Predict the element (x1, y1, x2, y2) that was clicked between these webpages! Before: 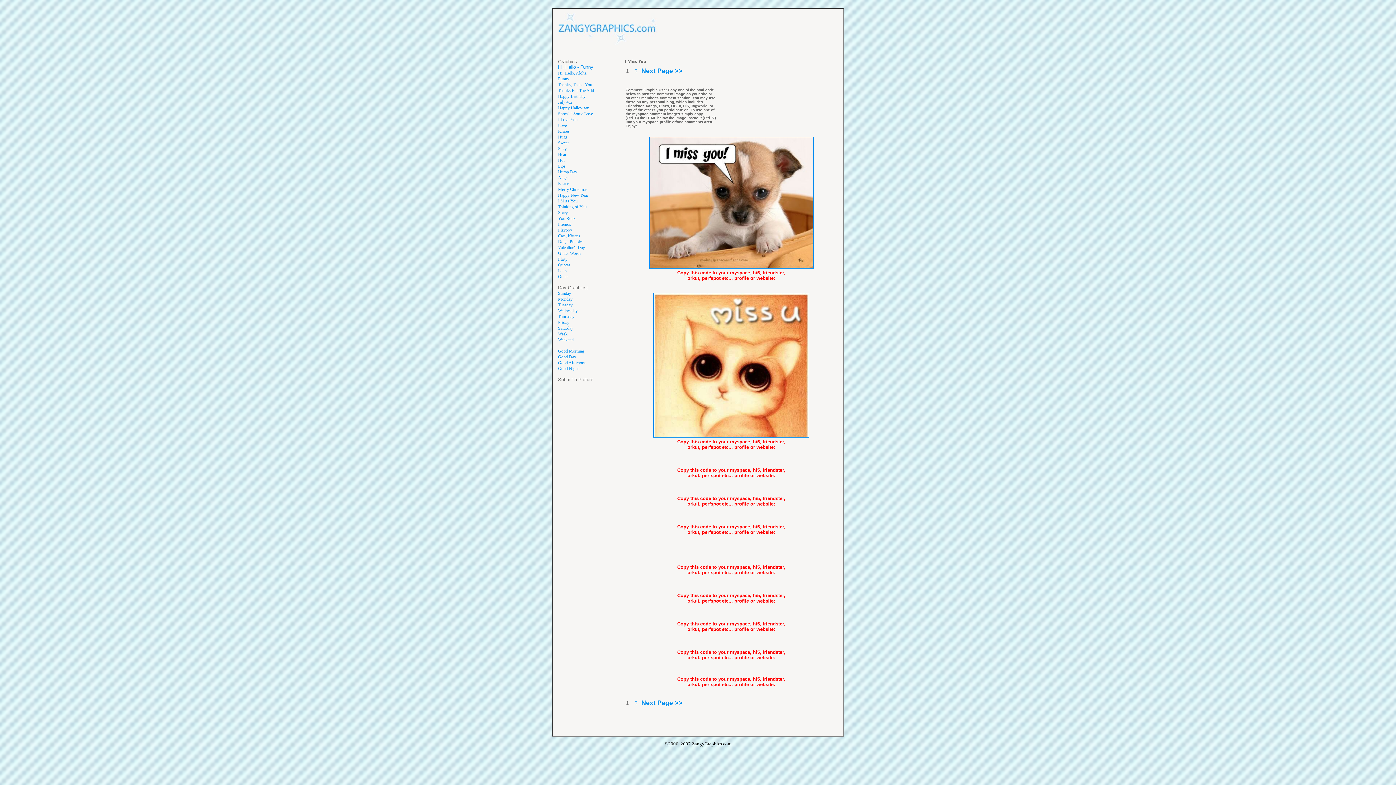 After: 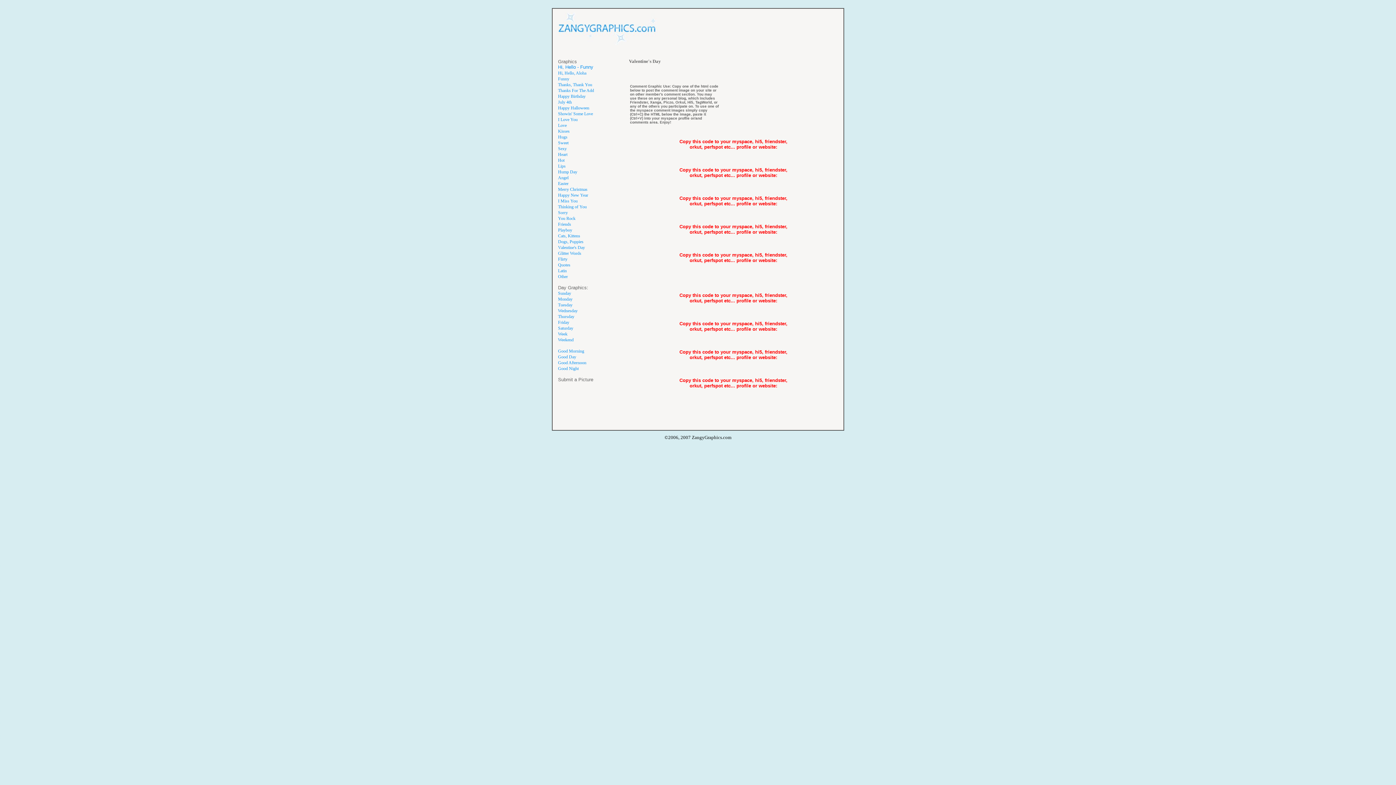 Action: bbox: (558, 245, 585, 250) label: Valentine's Day